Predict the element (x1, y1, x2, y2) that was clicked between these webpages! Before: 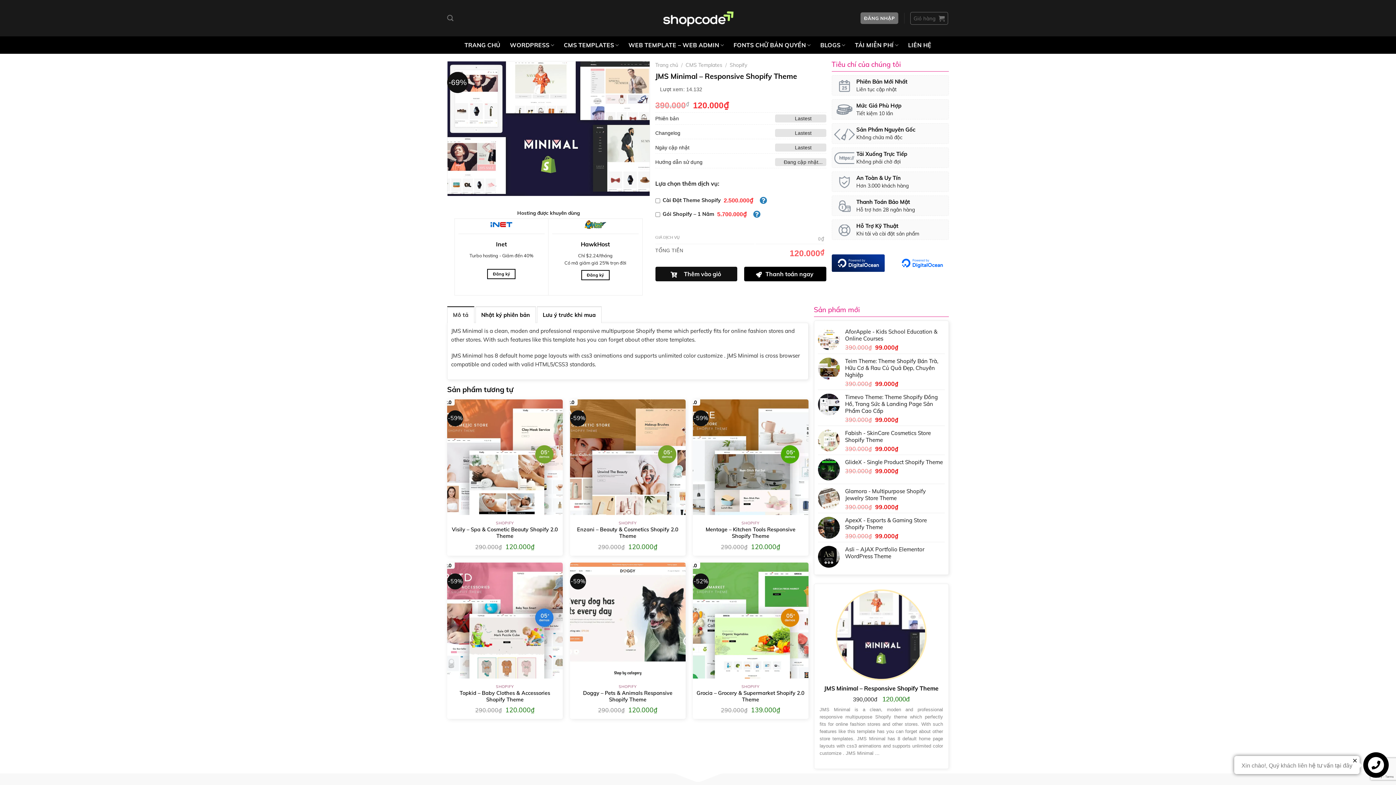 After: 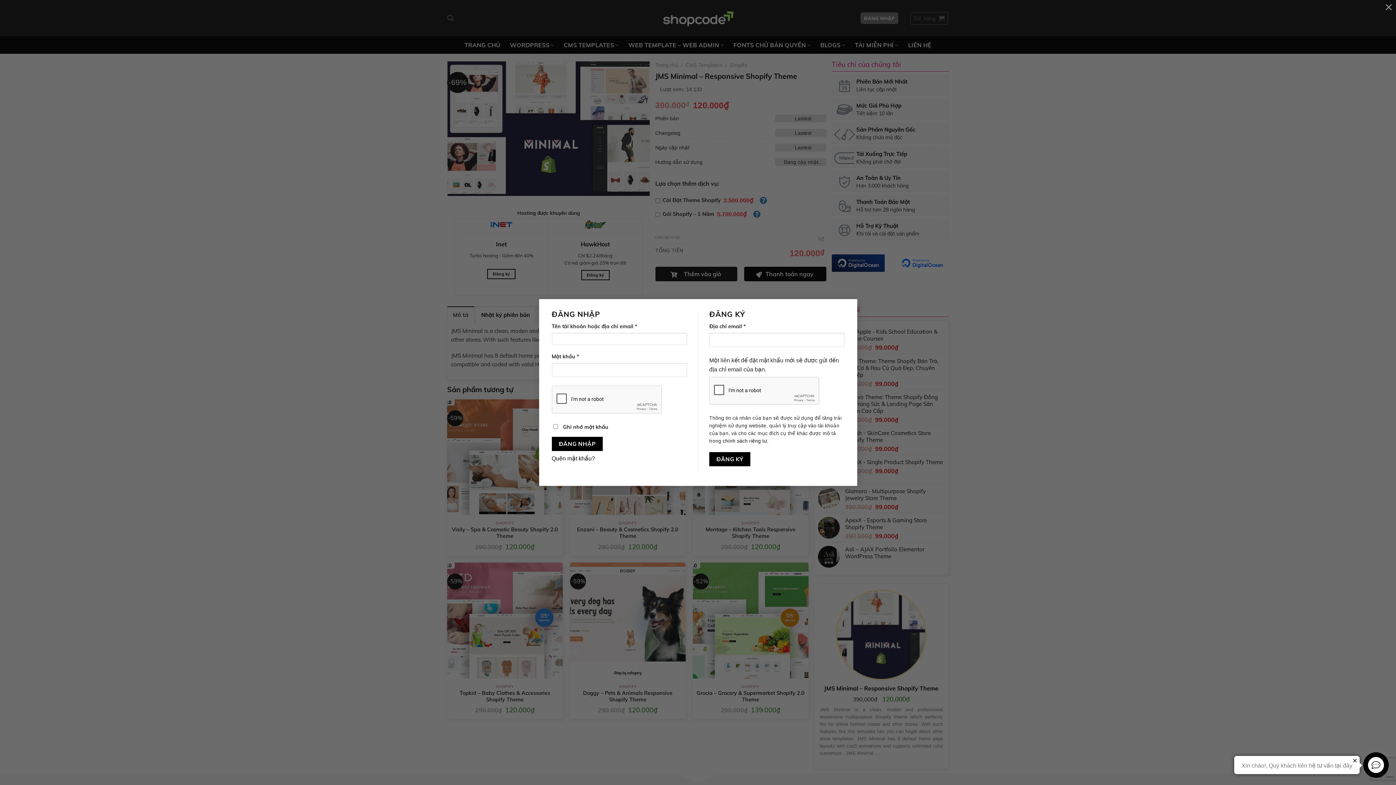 Action: label: ĐĂNG NHẬP bbox: (860, 12, 898, 24)